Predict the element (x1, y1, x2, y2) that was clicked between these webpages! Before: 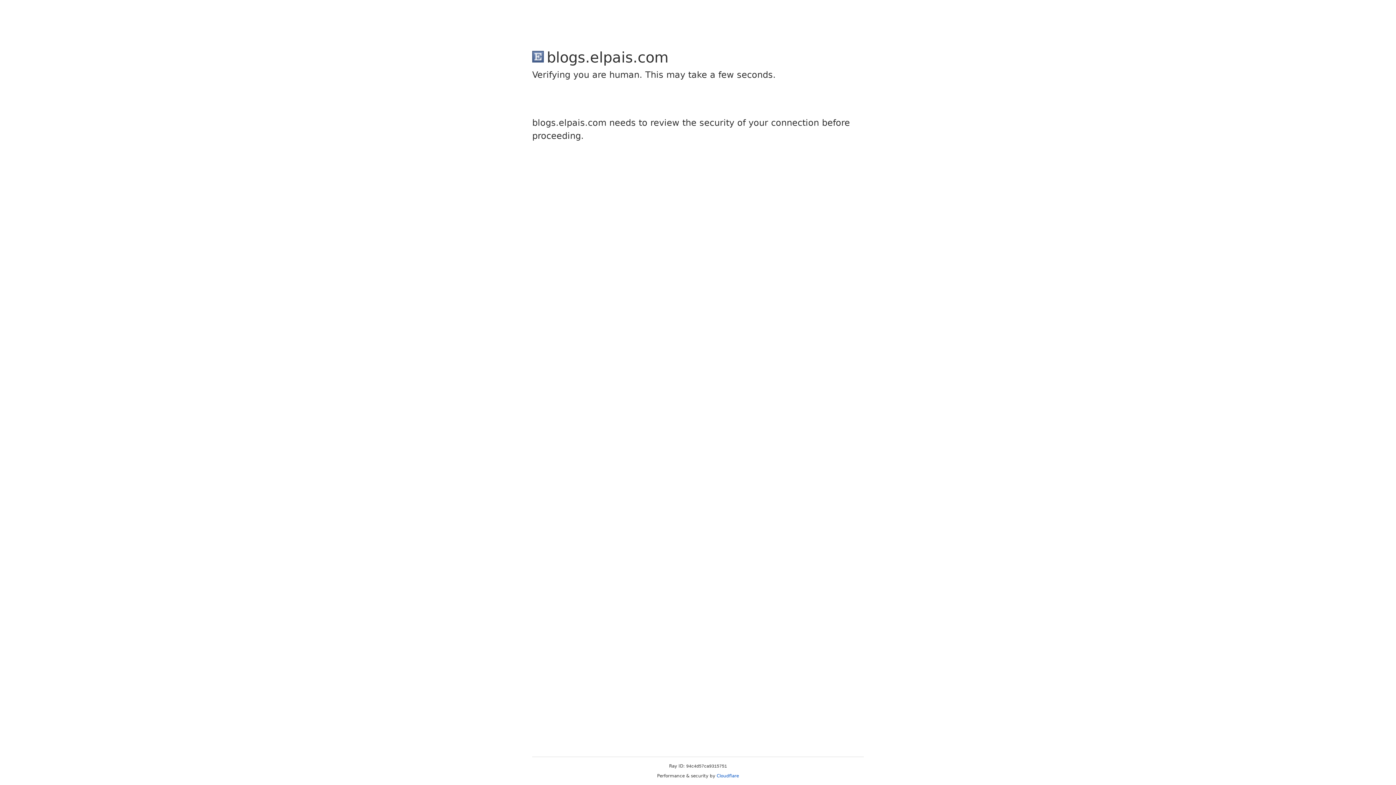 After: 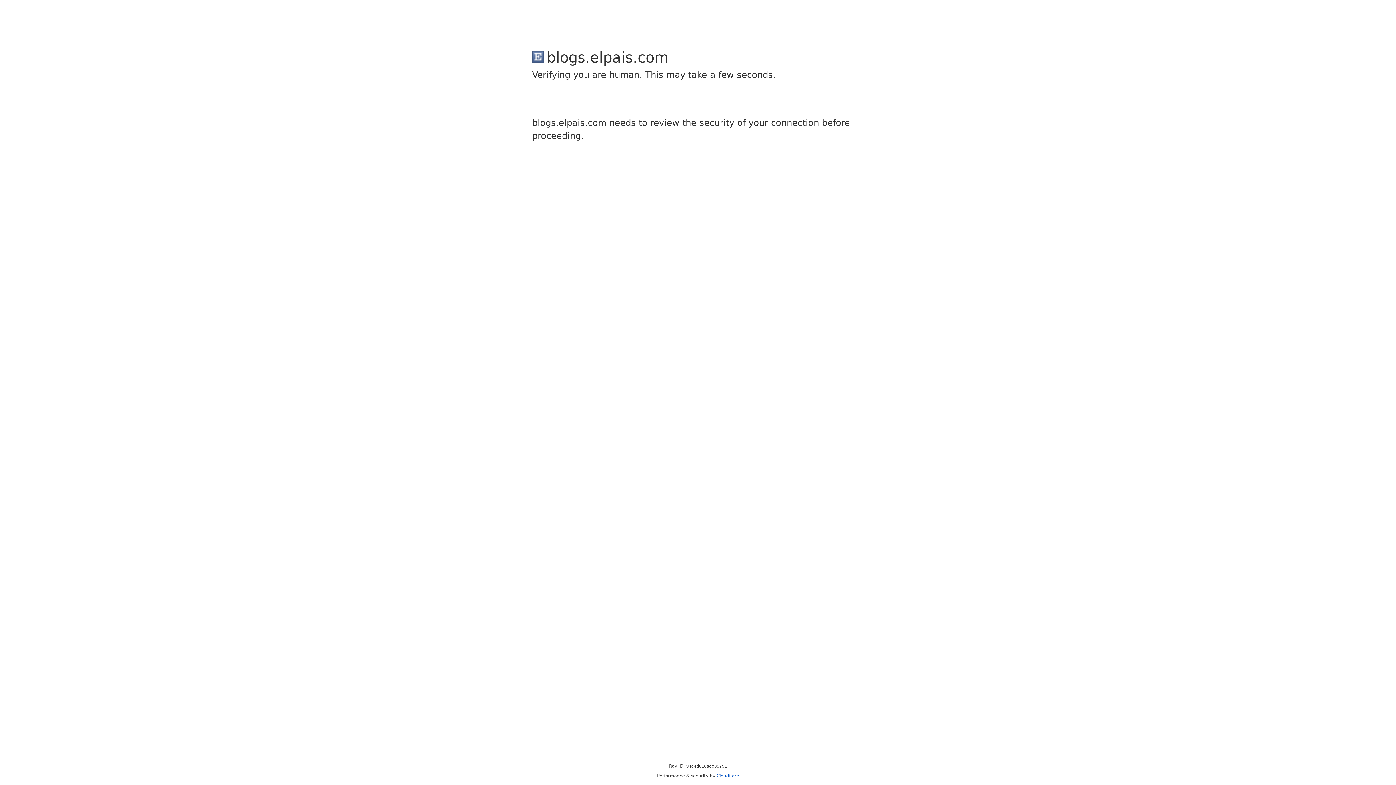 Action: label: Cloudflare bbox: (716, 773, 739, 778)